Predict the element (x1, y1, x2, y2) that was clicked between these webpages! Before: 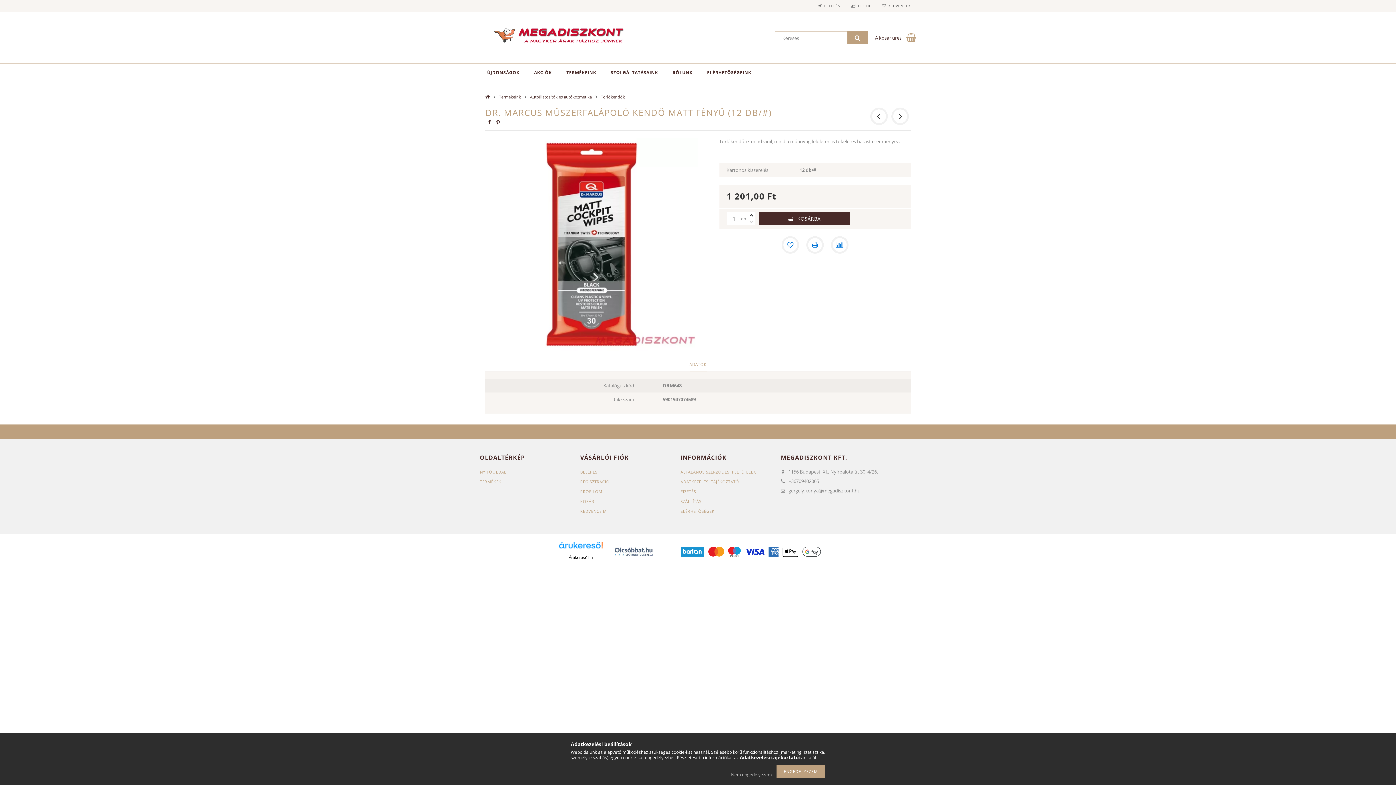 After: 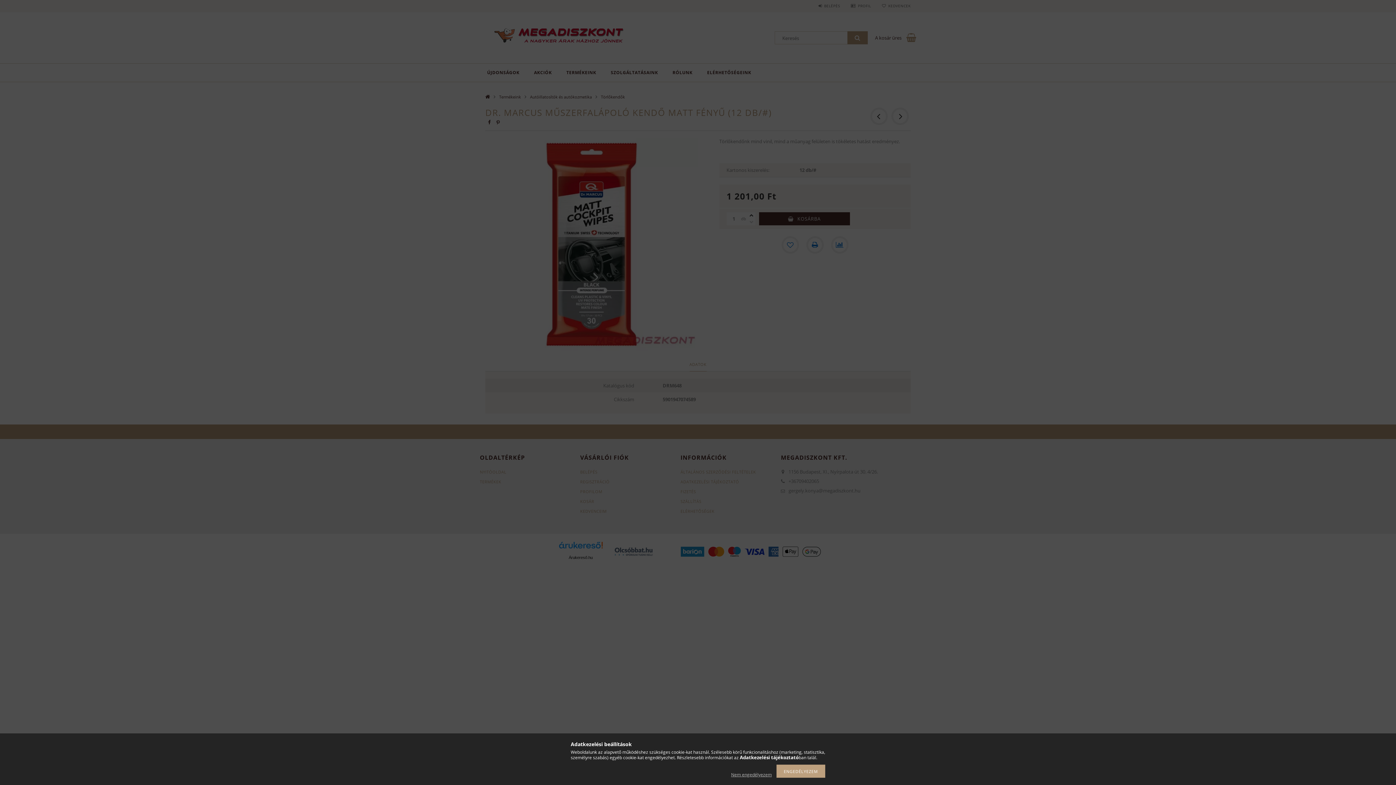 Action: bbox: (580, 469, 597, 474) label: BELÉPÉS